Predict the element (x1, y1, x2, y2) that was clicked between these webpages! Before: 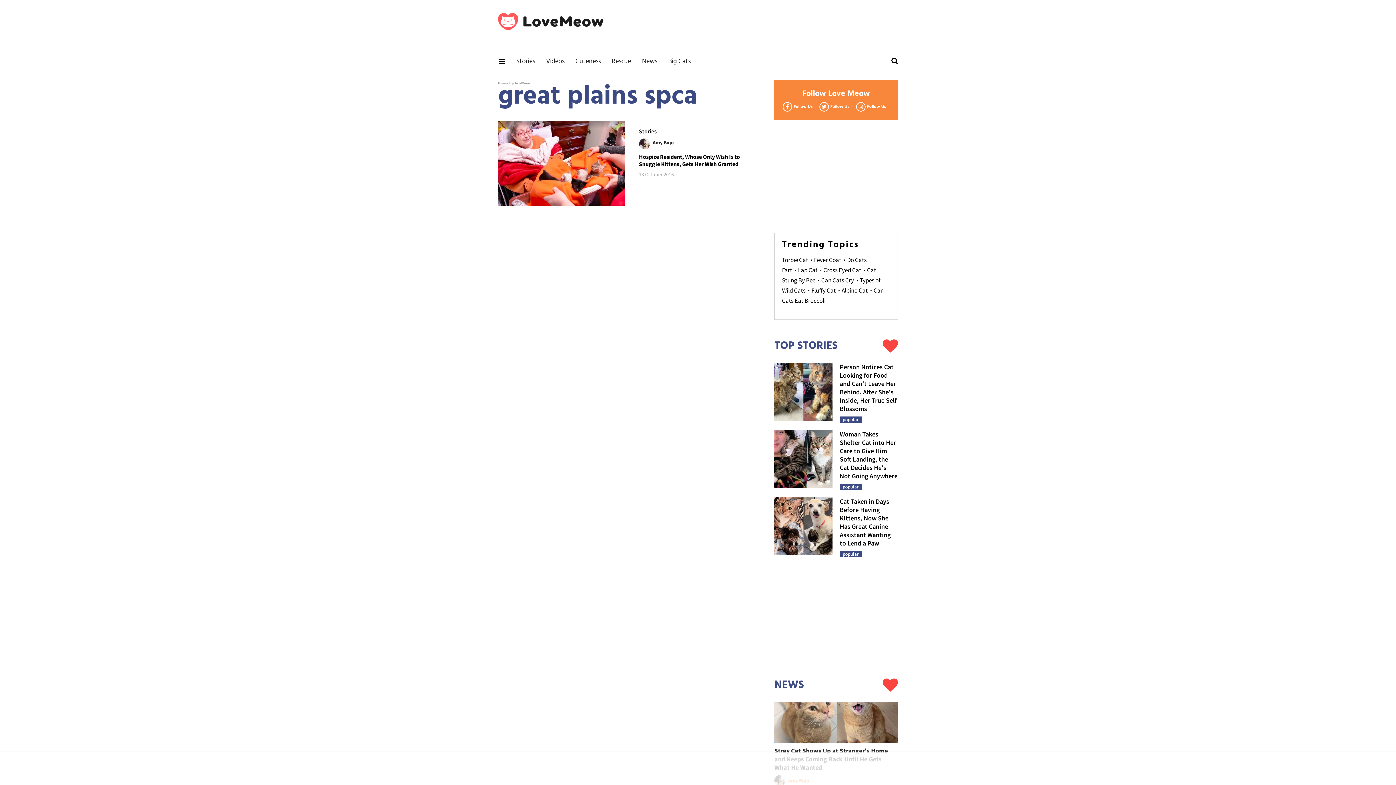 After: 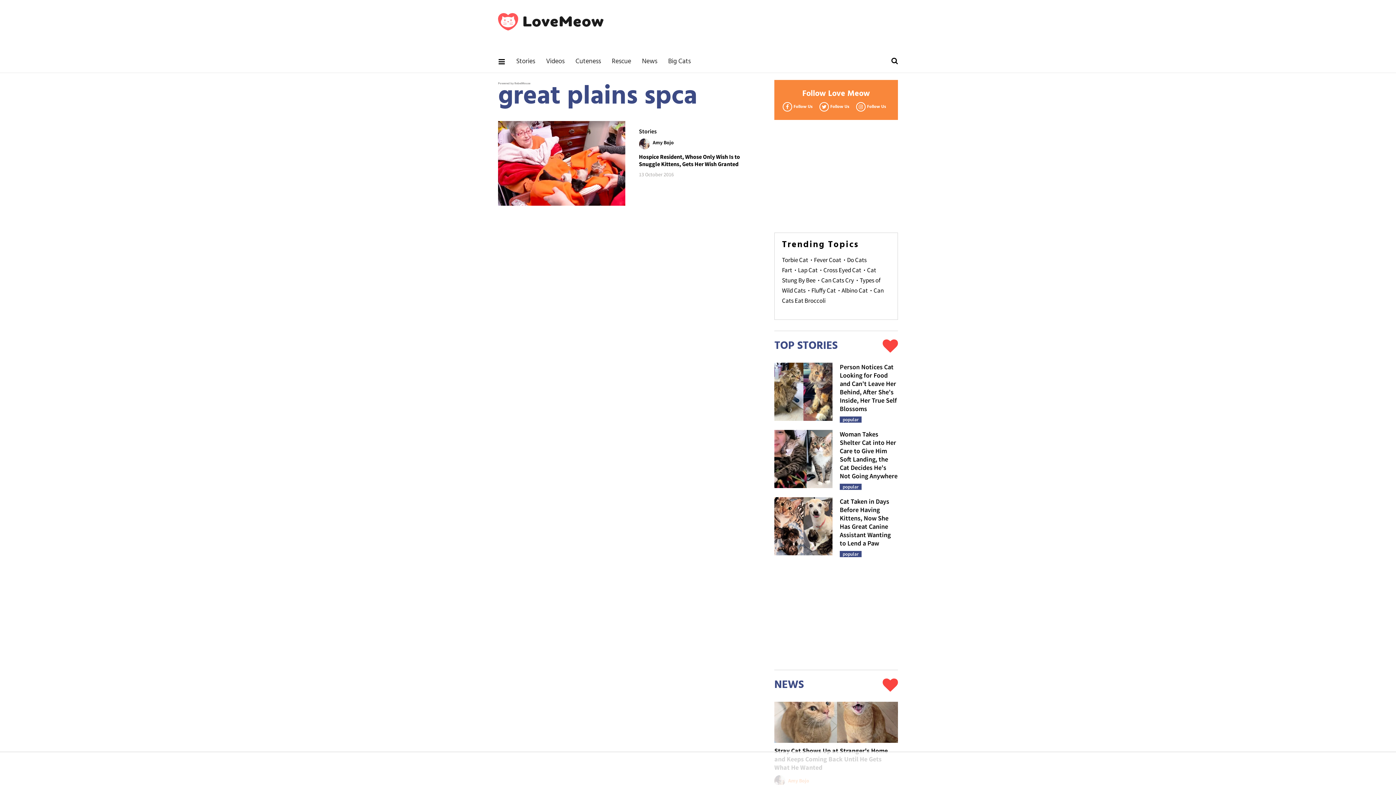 Action: bbox: (816, 101, 850, 112) label: Follow Us